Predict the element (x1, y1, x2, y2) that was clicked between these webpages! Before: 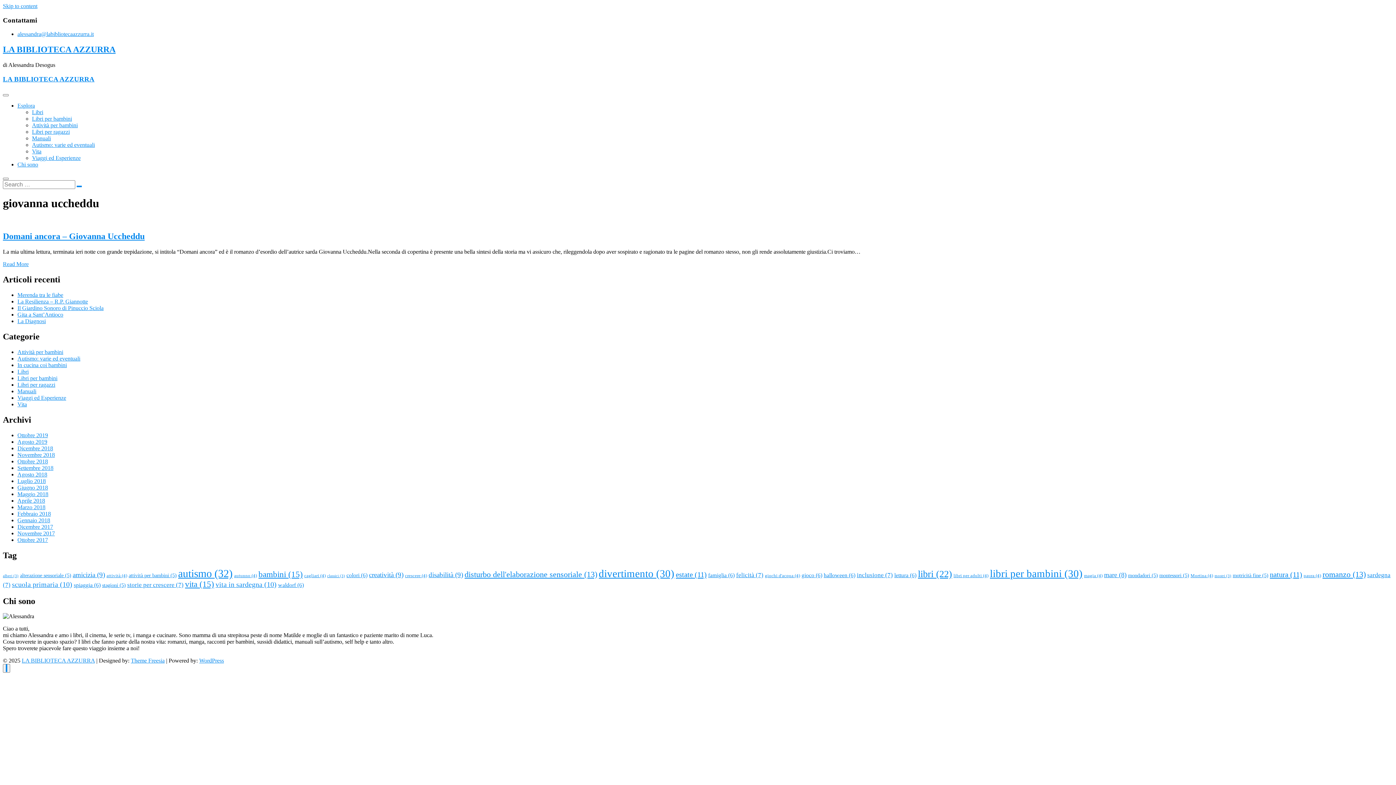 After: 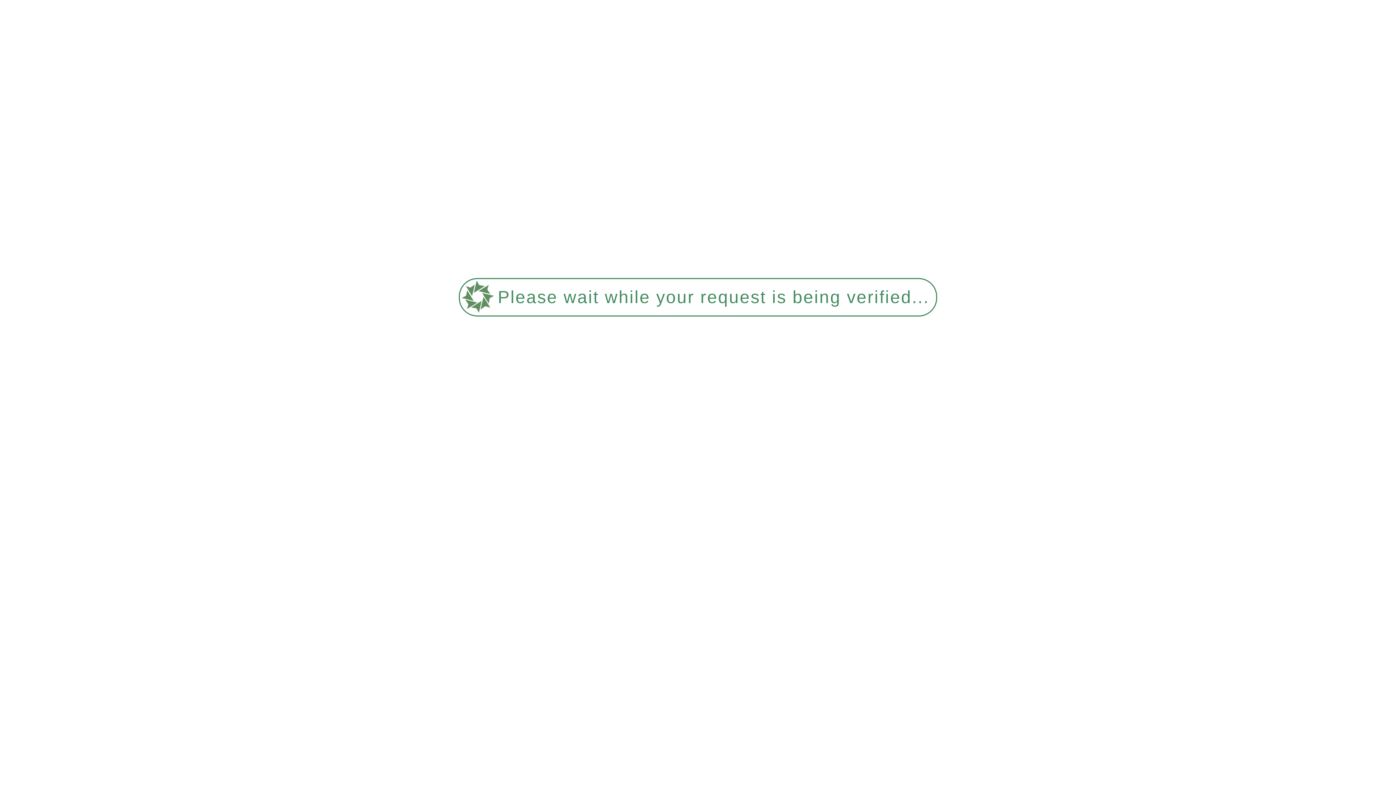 Action: label: Libri bbox: (32, 108, 43, 115)